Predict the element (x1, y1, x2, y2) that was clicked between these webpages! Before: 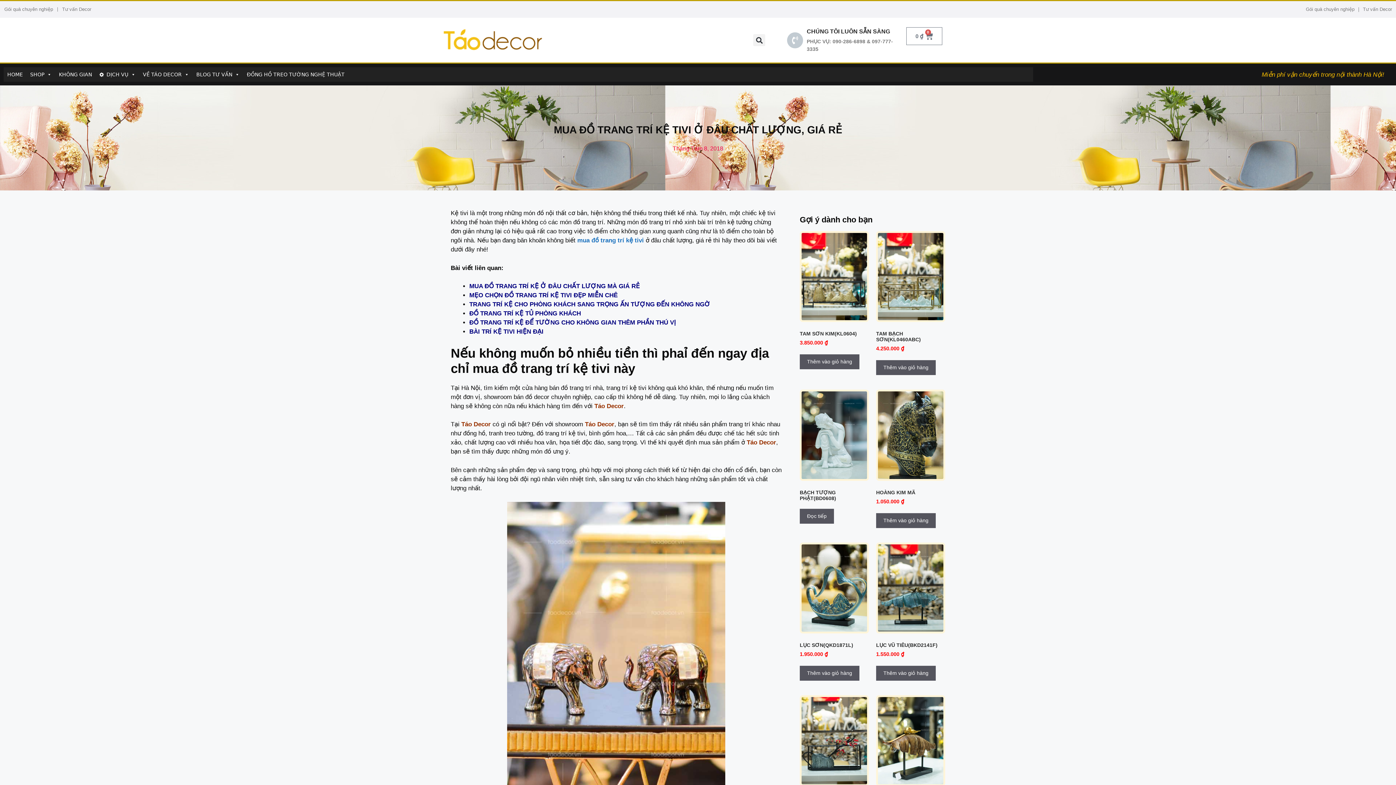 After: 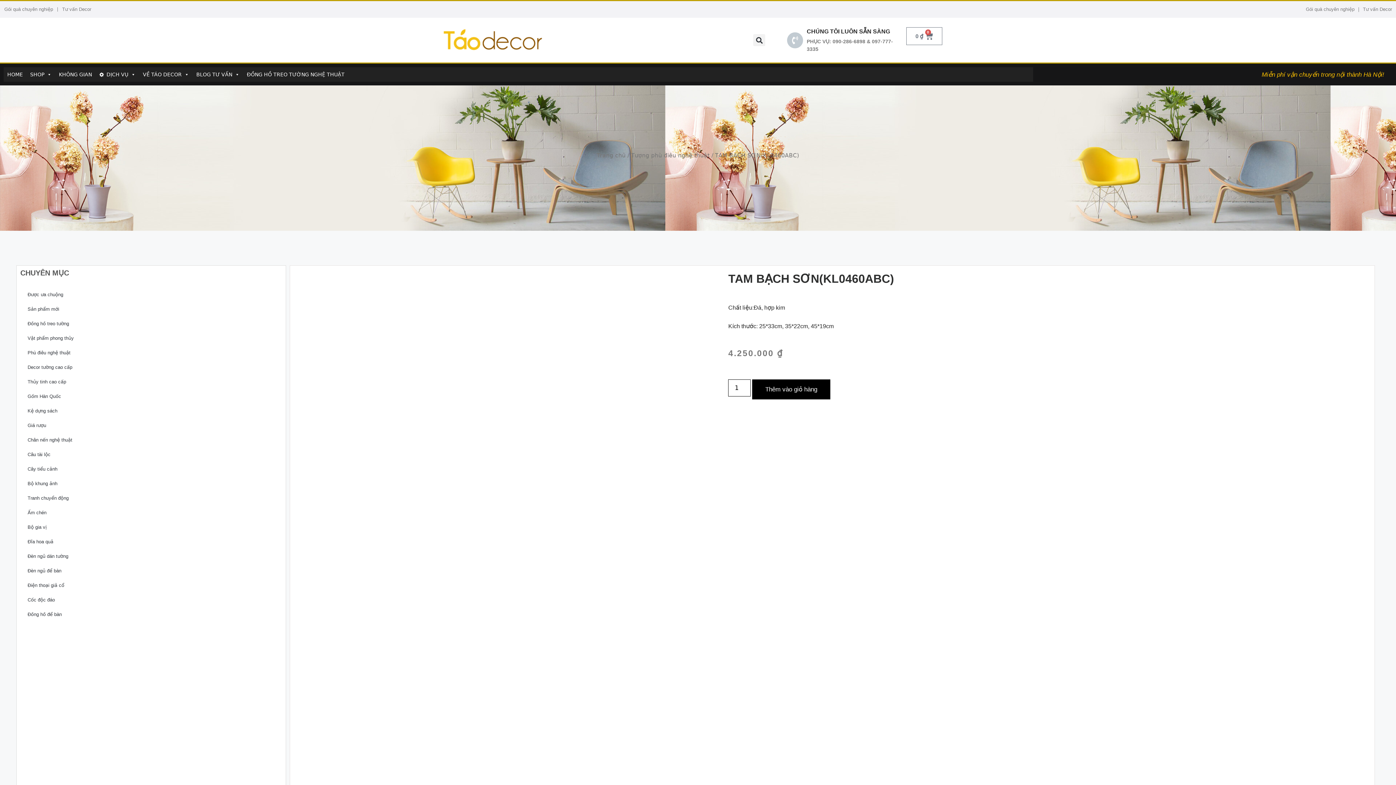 Action: bbox: (876, 231, 945, 352) label: TAM BẠCH SƠN(KL0460ABC)
4.250.000 ₫